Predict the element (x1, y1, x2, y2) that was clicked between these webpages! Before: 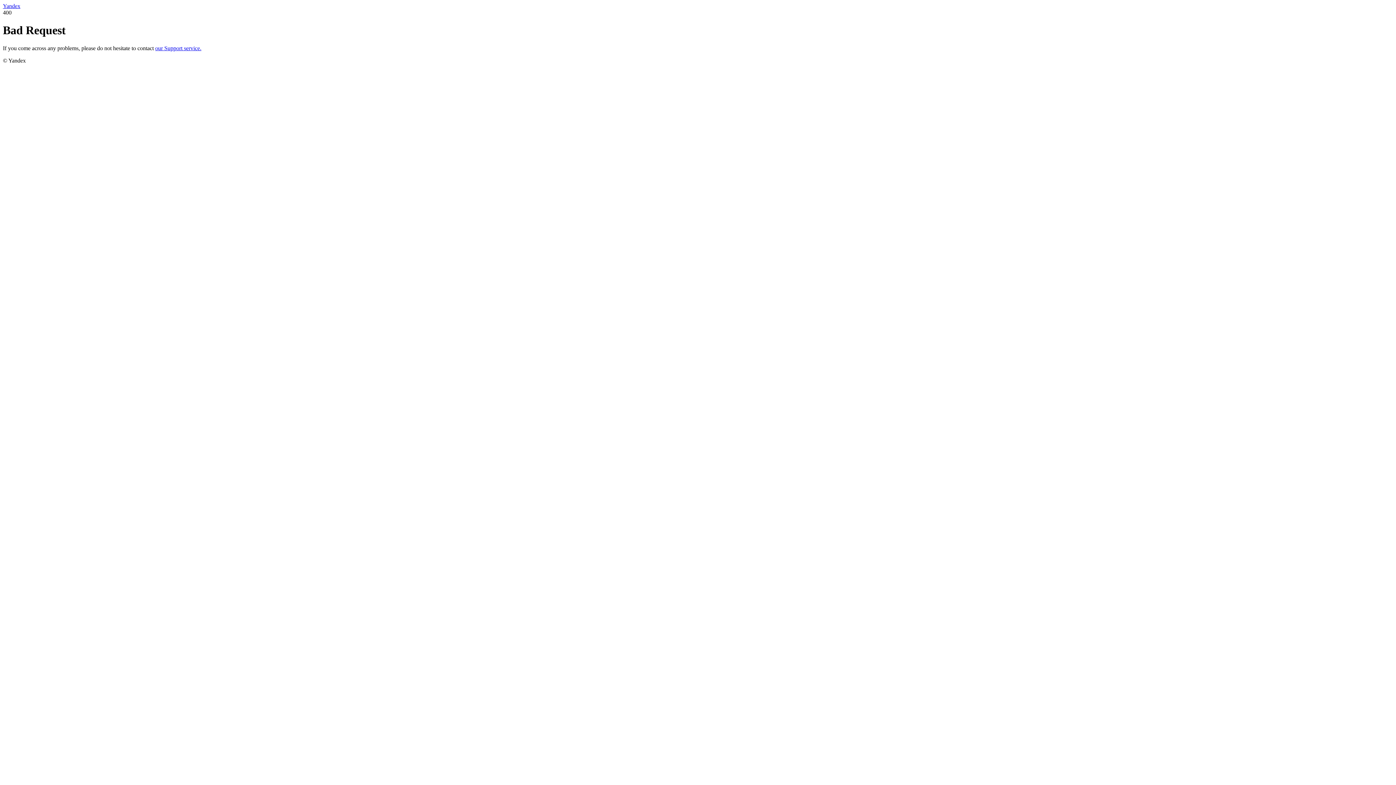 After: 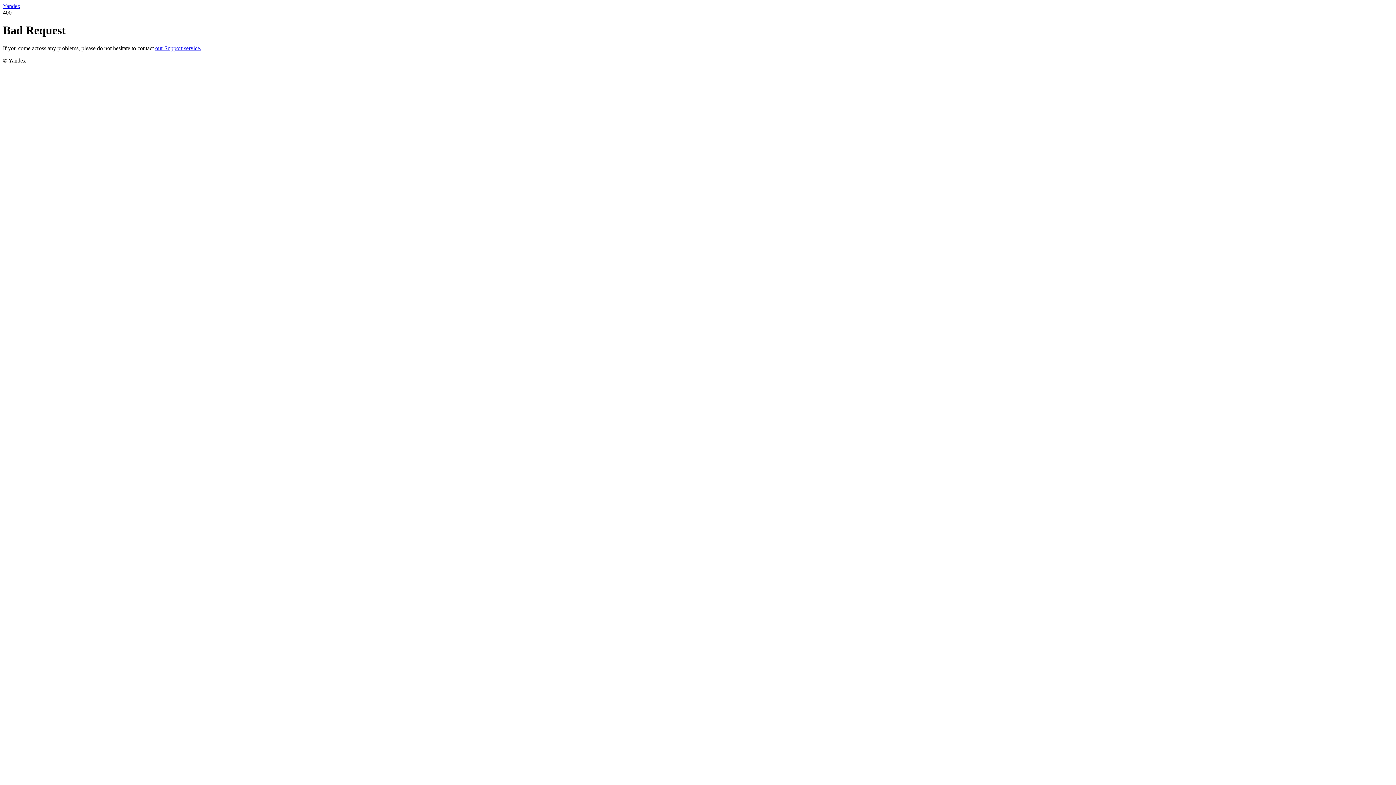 Action: label: our Support service. bbox: (155, 45, 201, 51)